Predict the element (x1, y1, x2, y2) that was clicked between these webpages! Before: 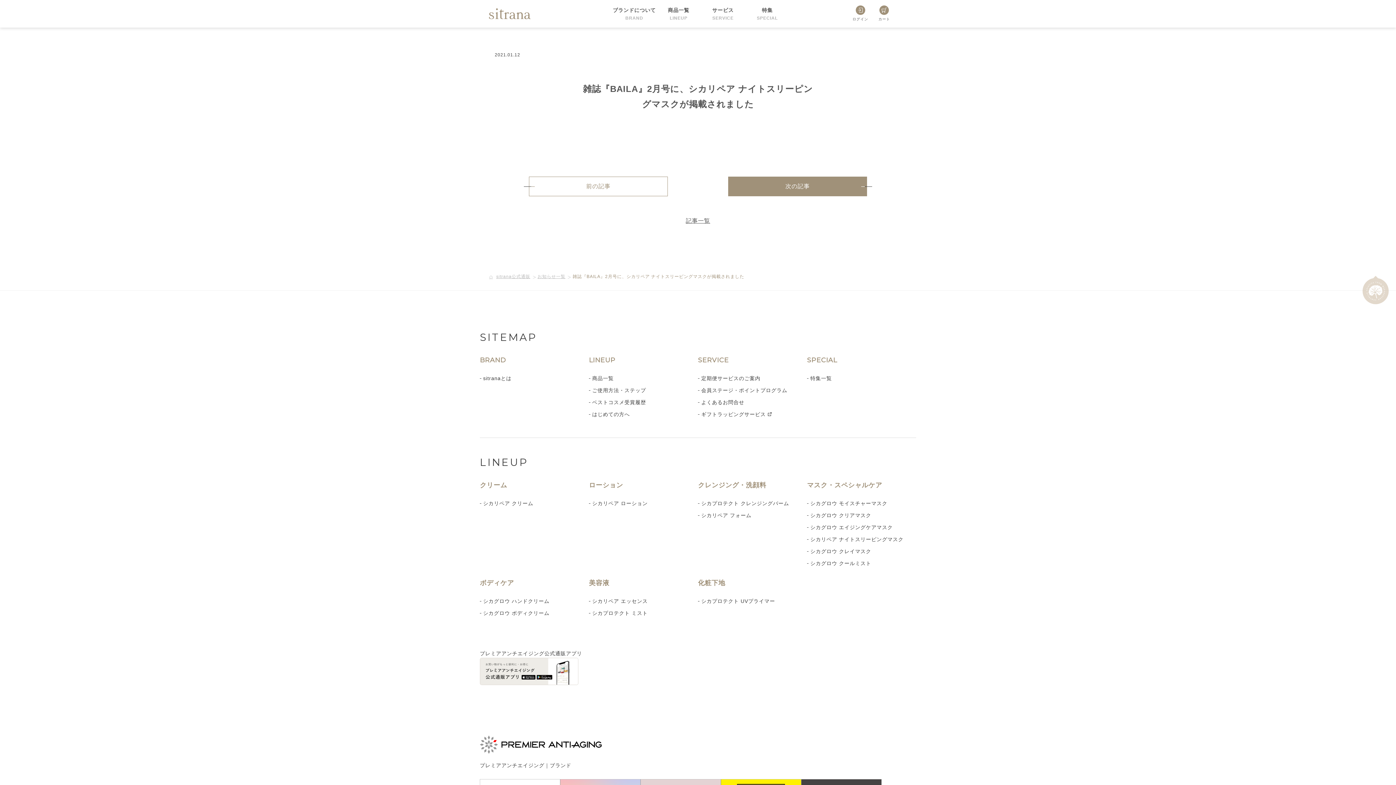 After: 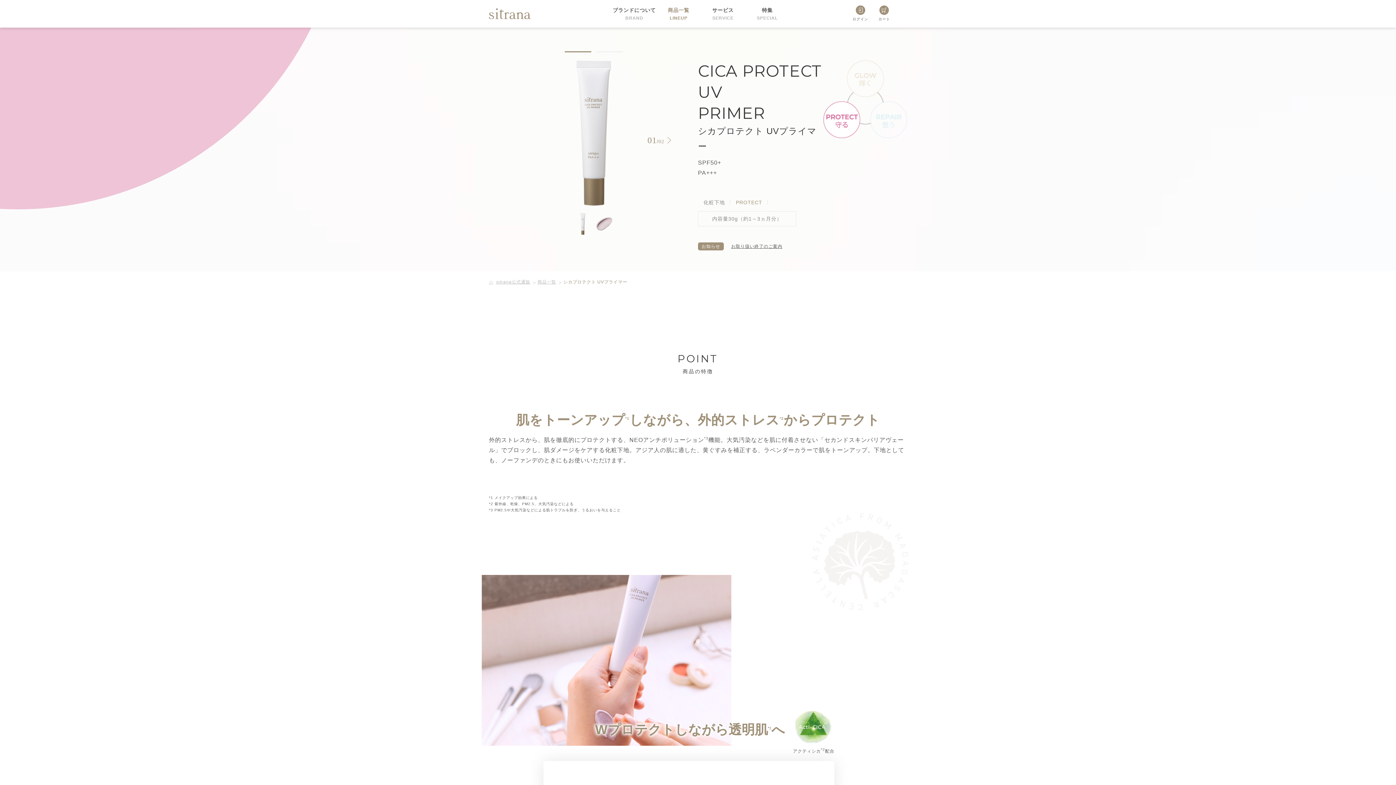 Action: label: シカプロテクト UVプライマー bbox: (698, 597, 775, 605)